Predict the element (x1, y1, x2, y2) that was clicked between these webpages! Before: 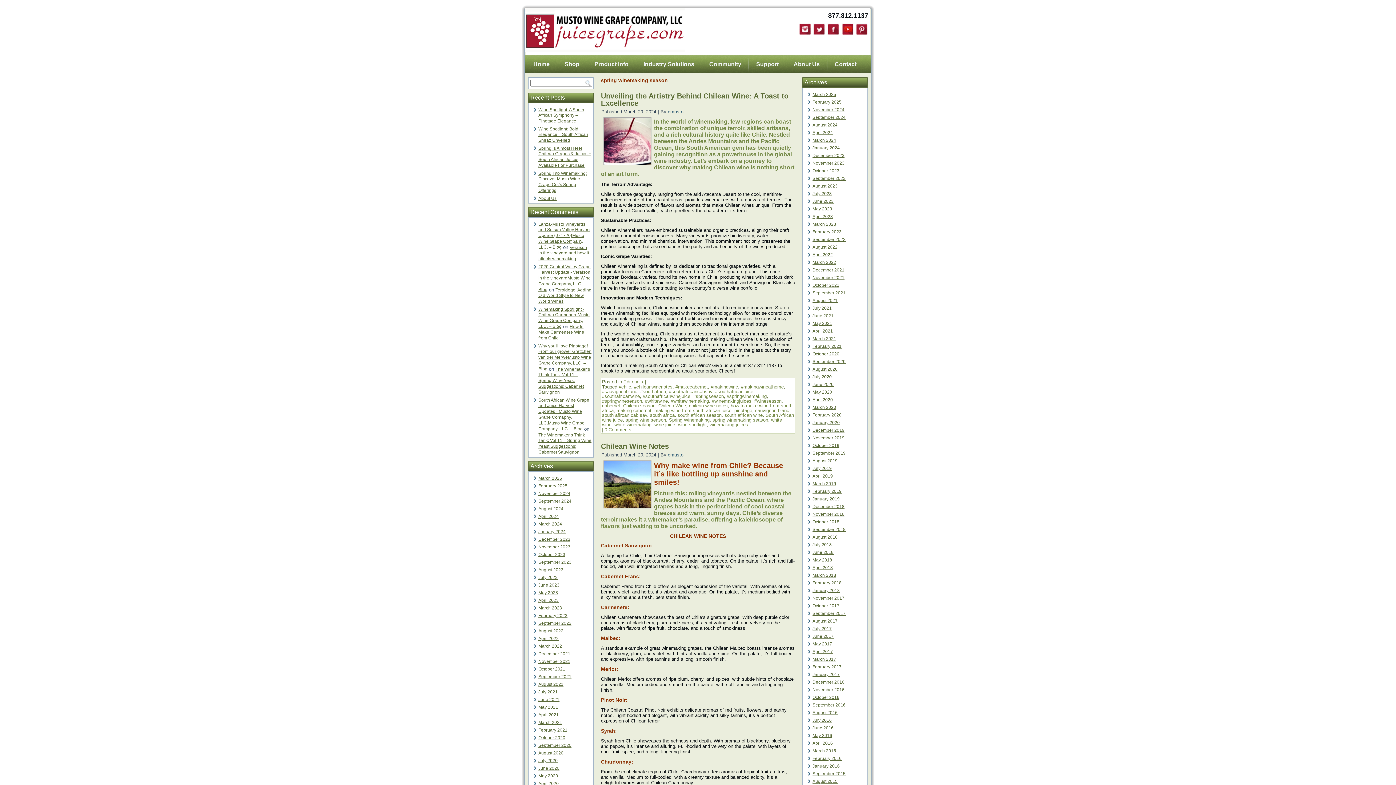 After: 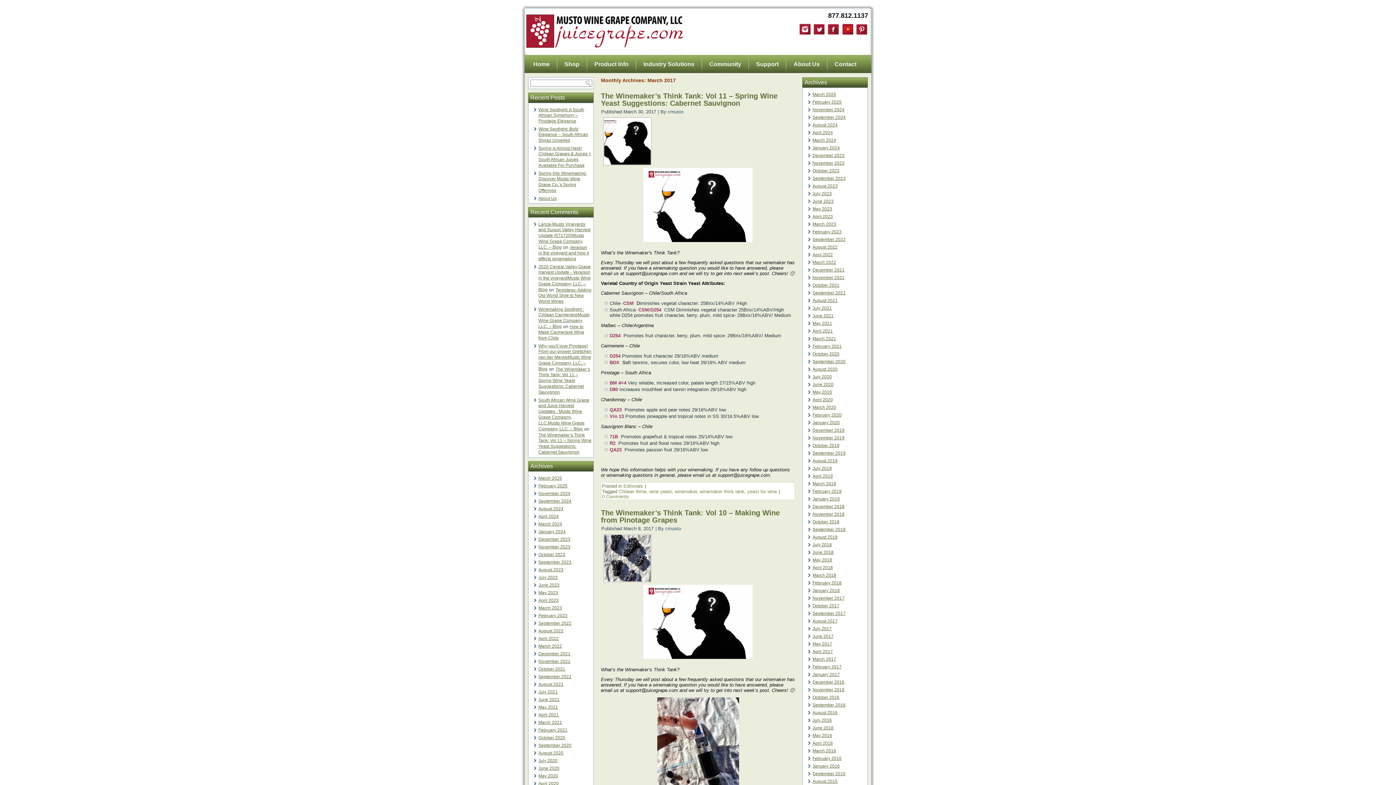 Action: bbox: (812, 657, 836, 662) label: March 2017